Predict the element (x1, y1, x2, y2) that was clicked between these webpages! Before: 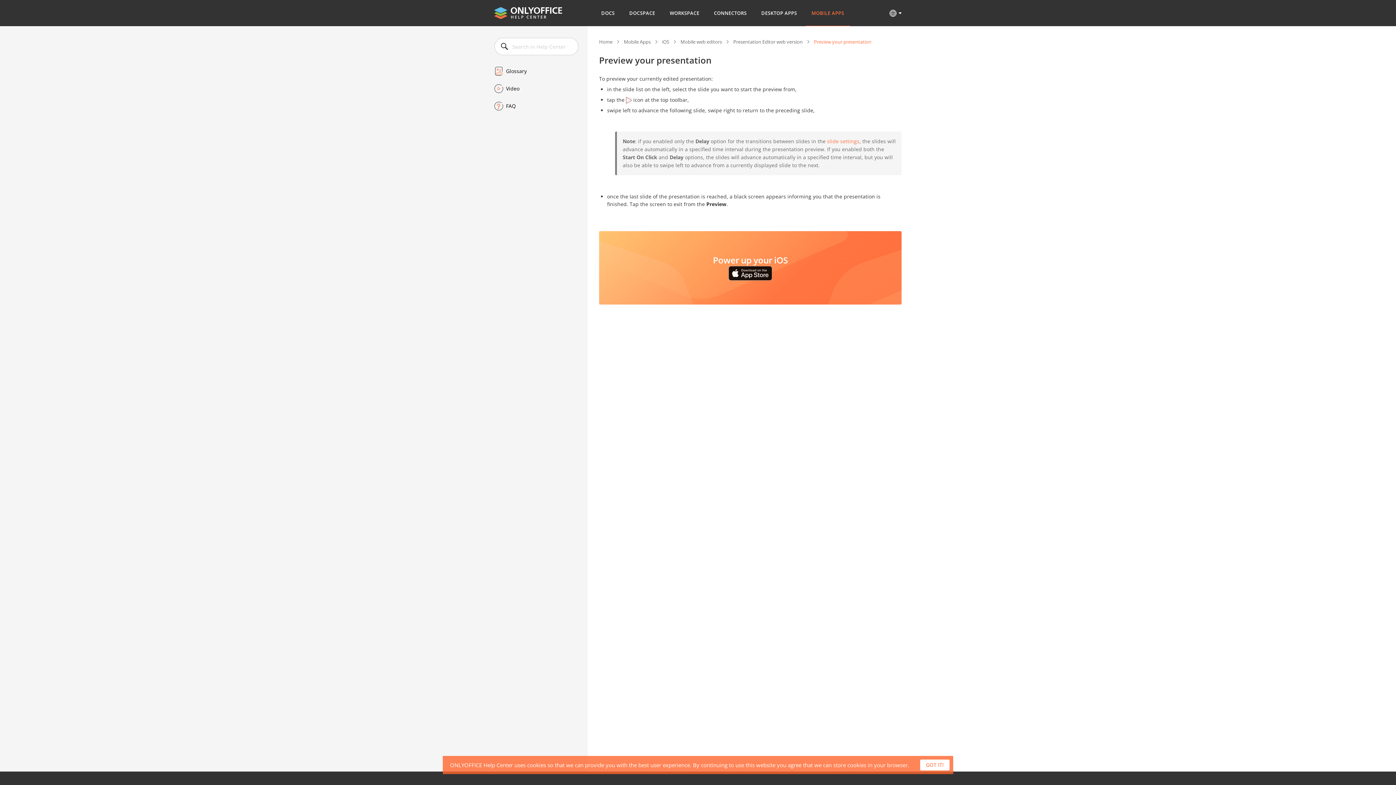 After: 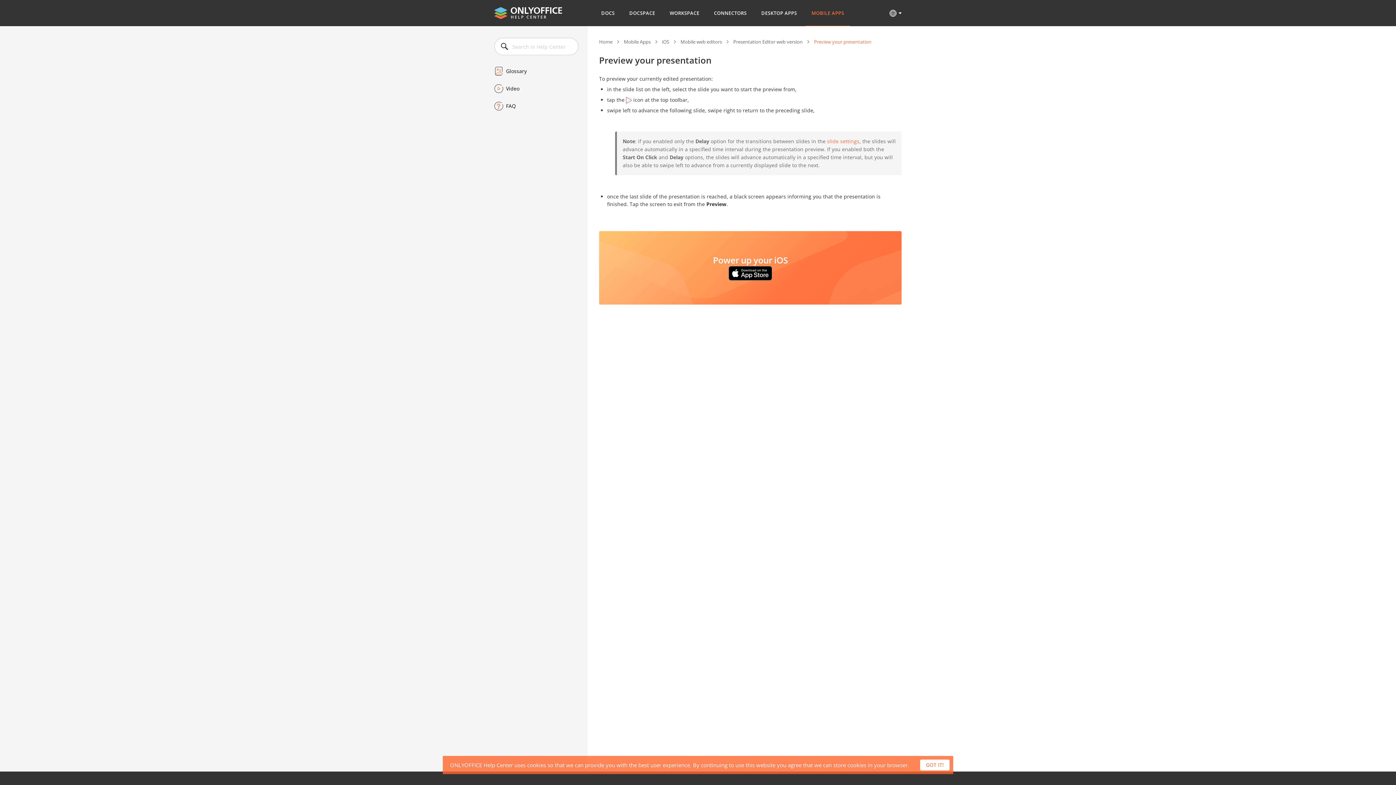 Action: bbox: (728, 266, 772, 281)